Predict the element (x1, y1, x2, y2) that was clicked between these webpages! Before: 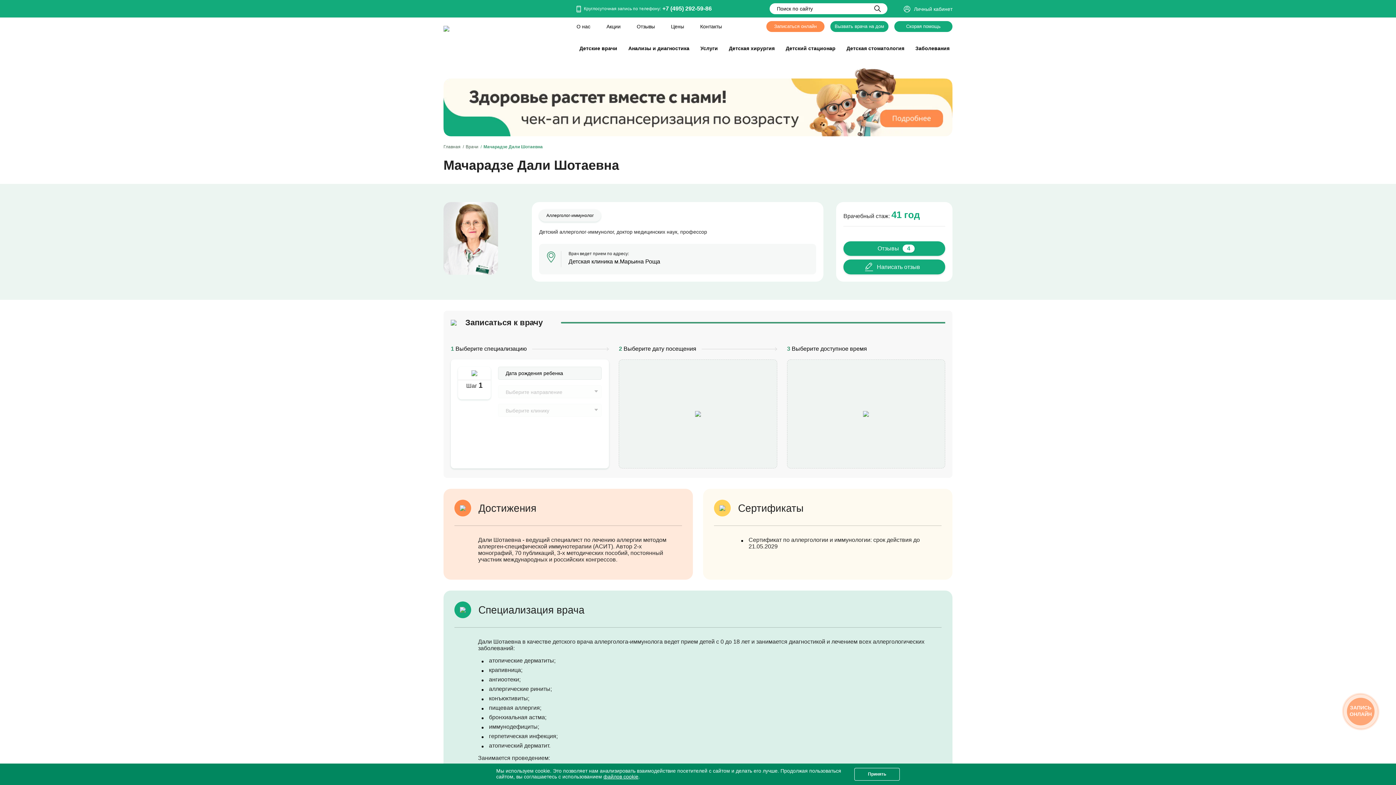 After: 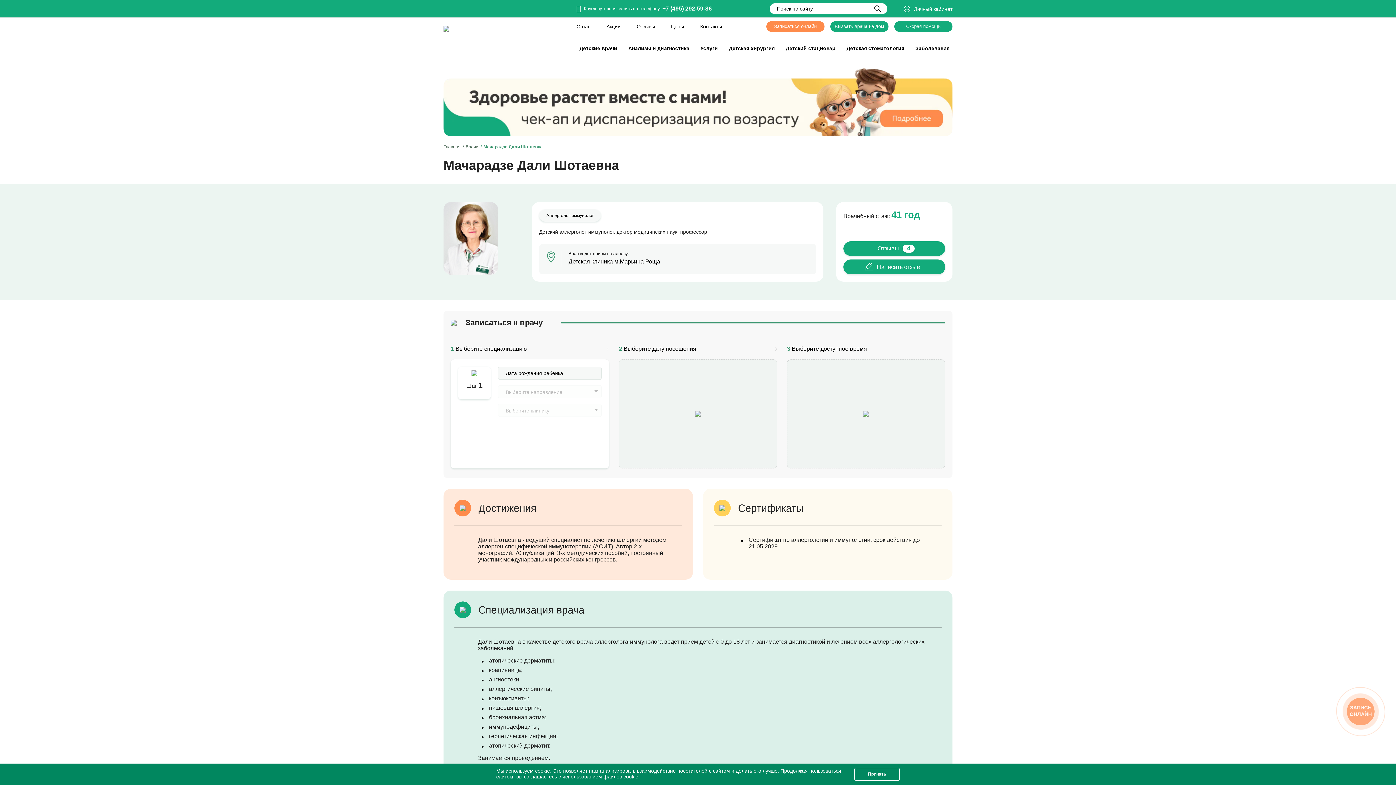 Action: bbox: (443, 63, 952, 136)